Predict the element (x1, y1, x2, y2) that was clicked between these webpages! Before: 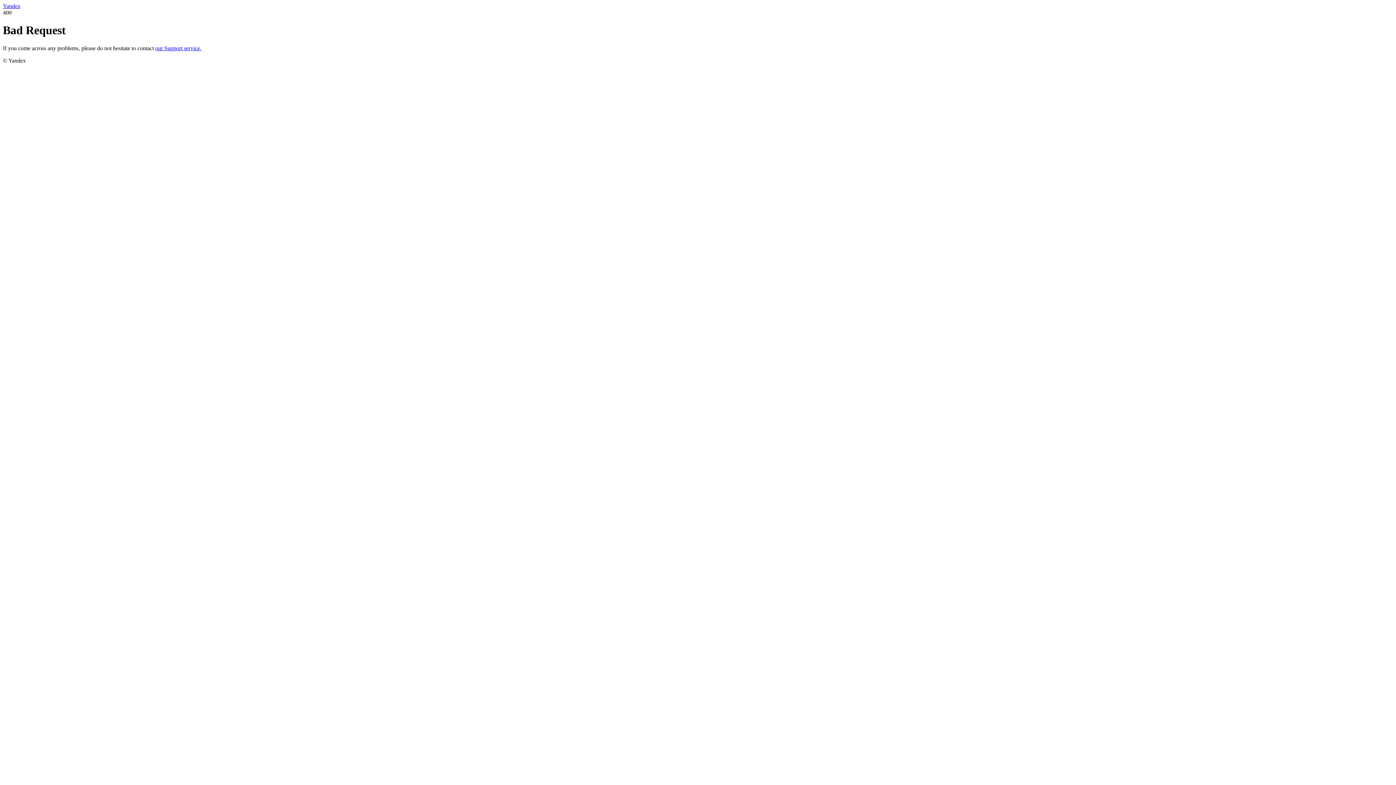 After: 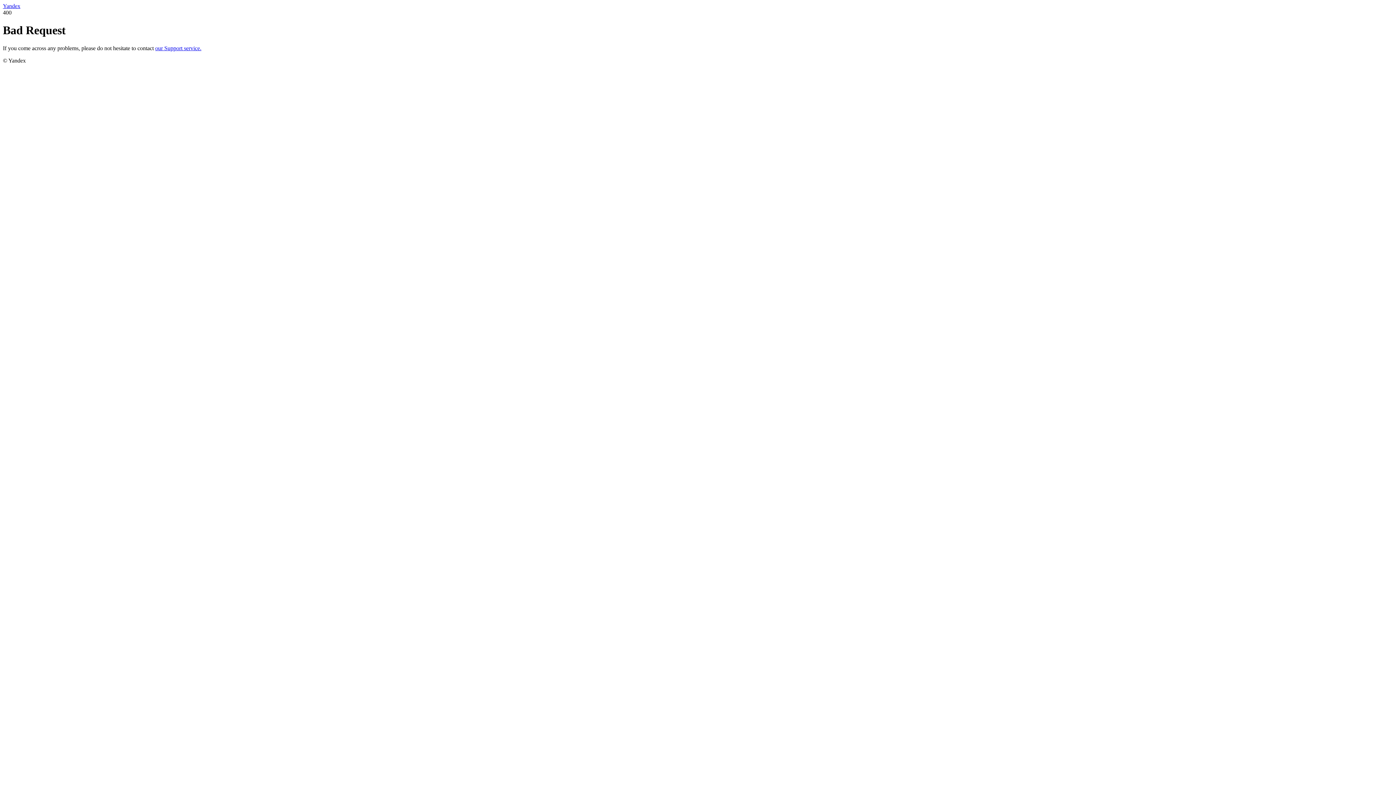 Action: bbox: (155, 45, 201, 51) label: our Support service.